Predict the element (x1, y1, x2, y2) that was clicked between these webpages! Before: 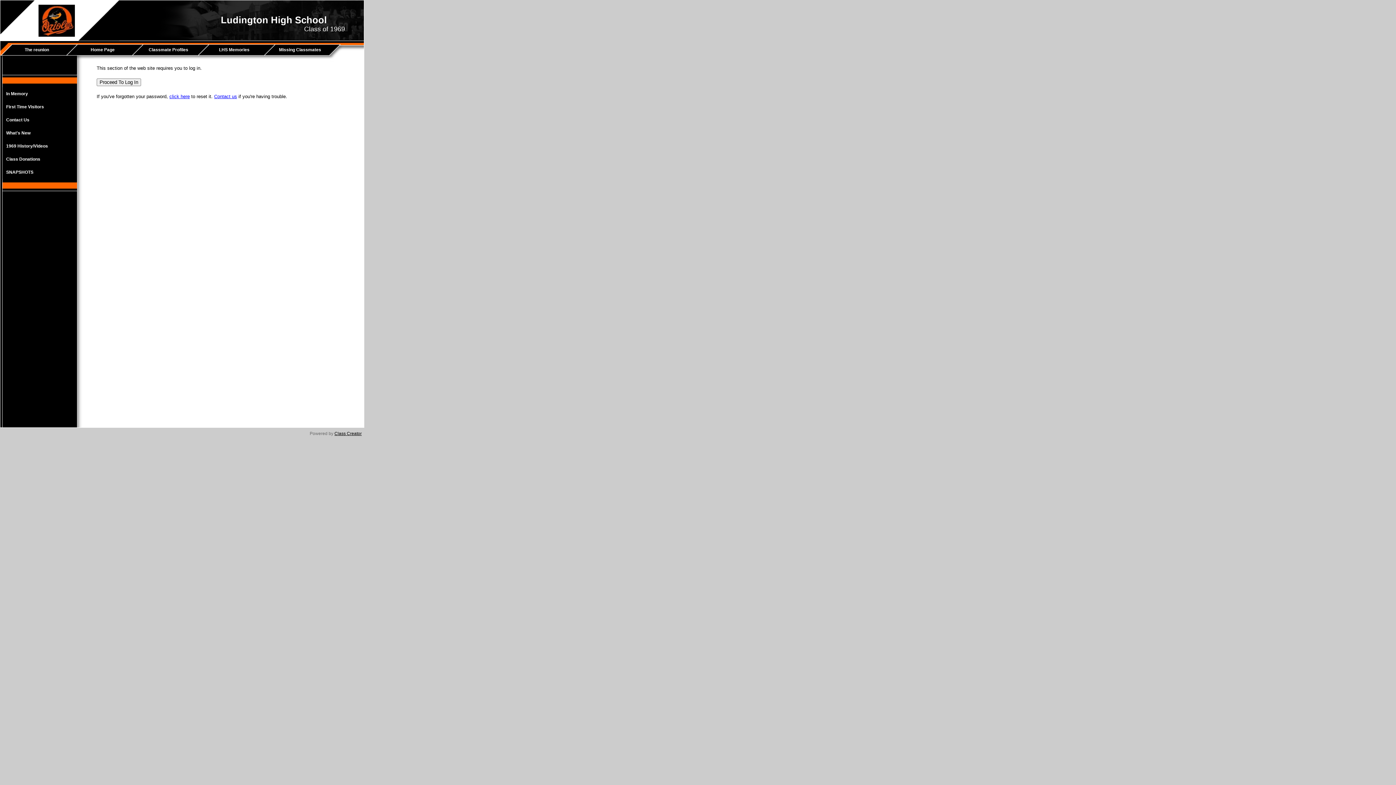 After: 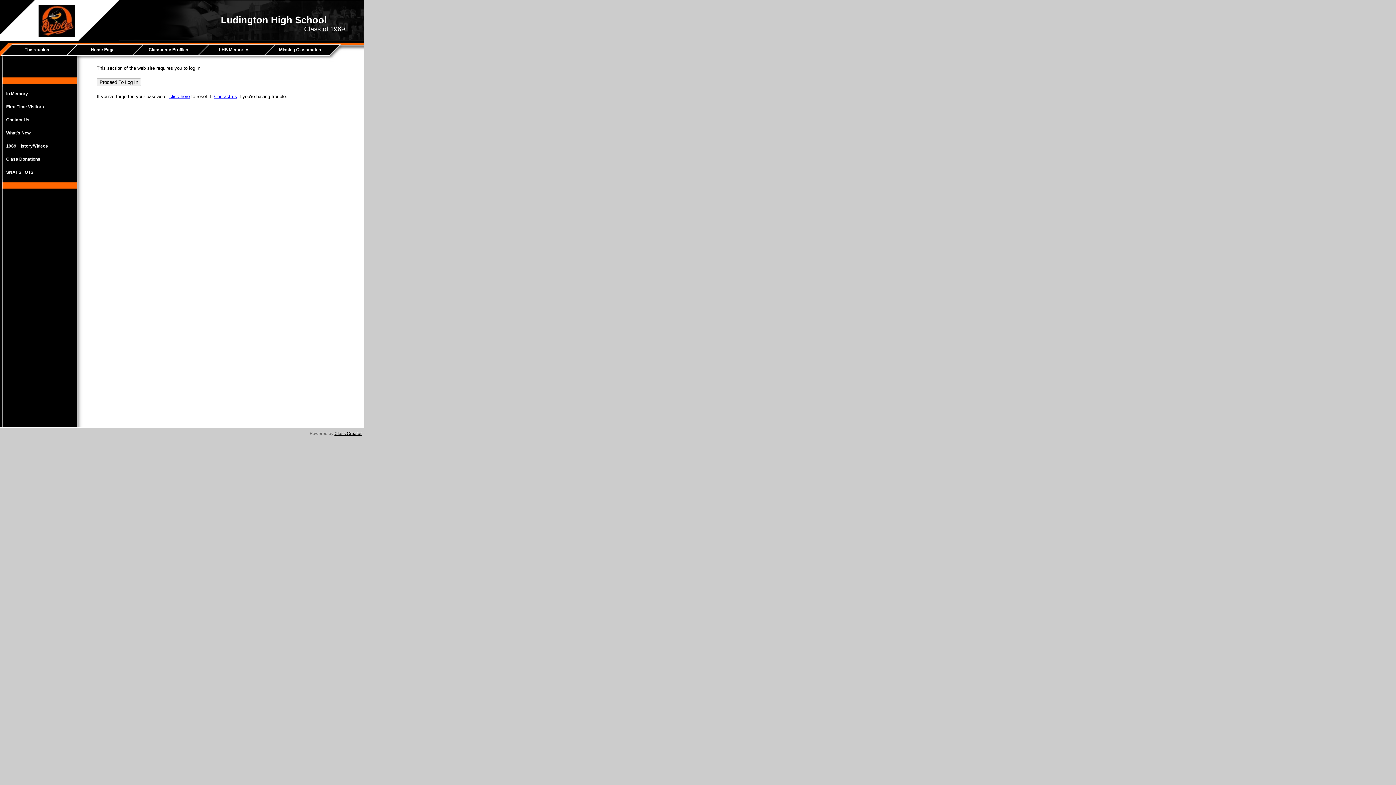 Action: label: Class Creator bbox: (334, 431, 361, 436)